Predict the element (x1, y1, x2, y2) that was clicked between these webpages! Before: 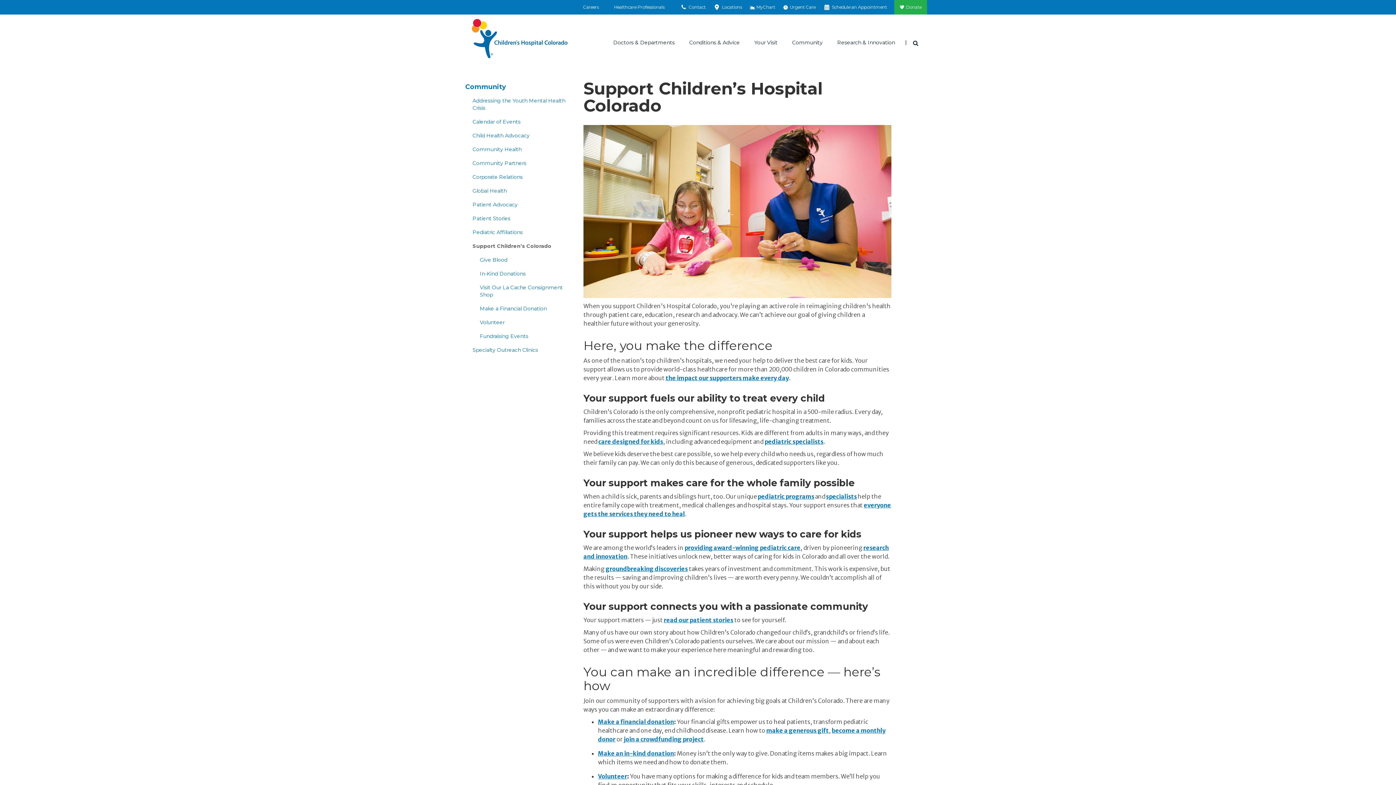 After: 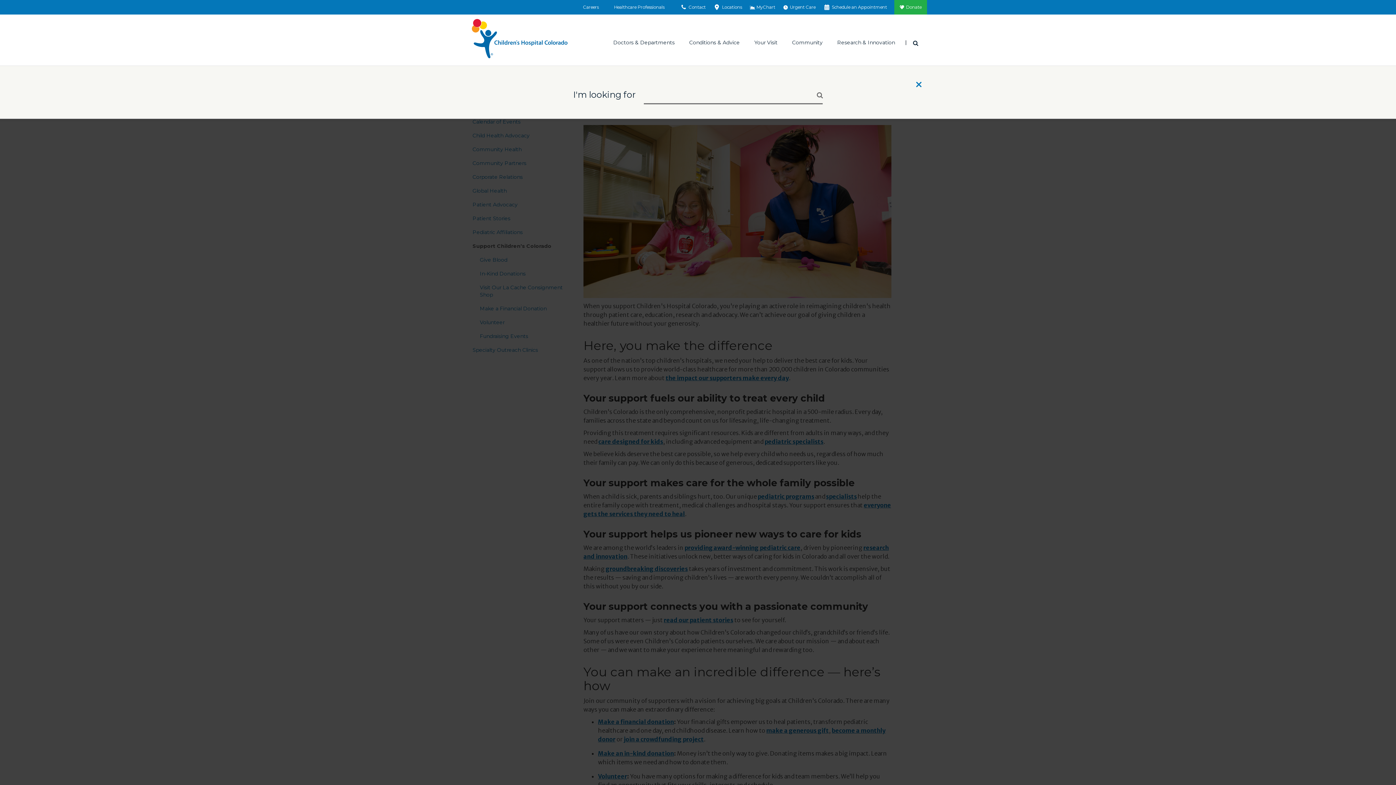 Action: bbox: (905, 36, 925, 65) label: Search